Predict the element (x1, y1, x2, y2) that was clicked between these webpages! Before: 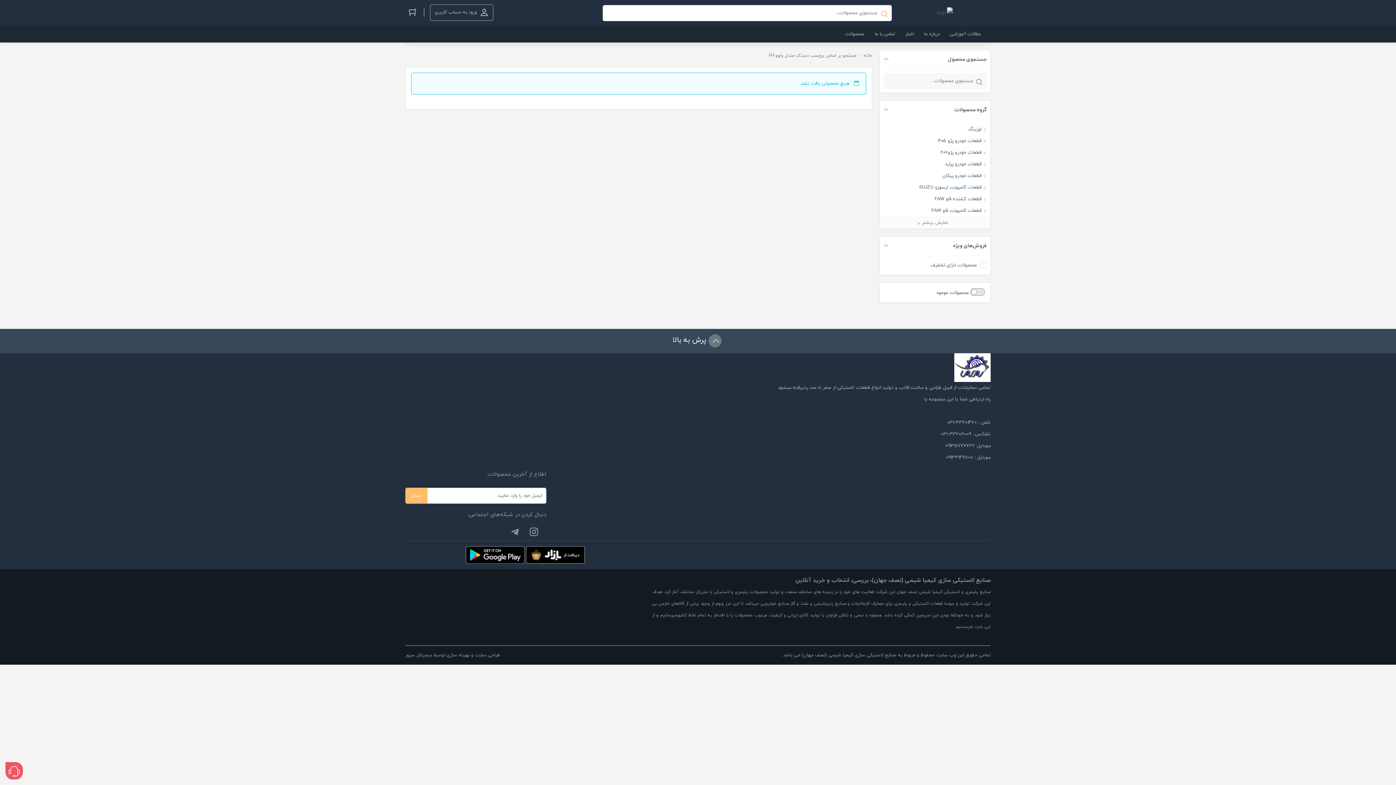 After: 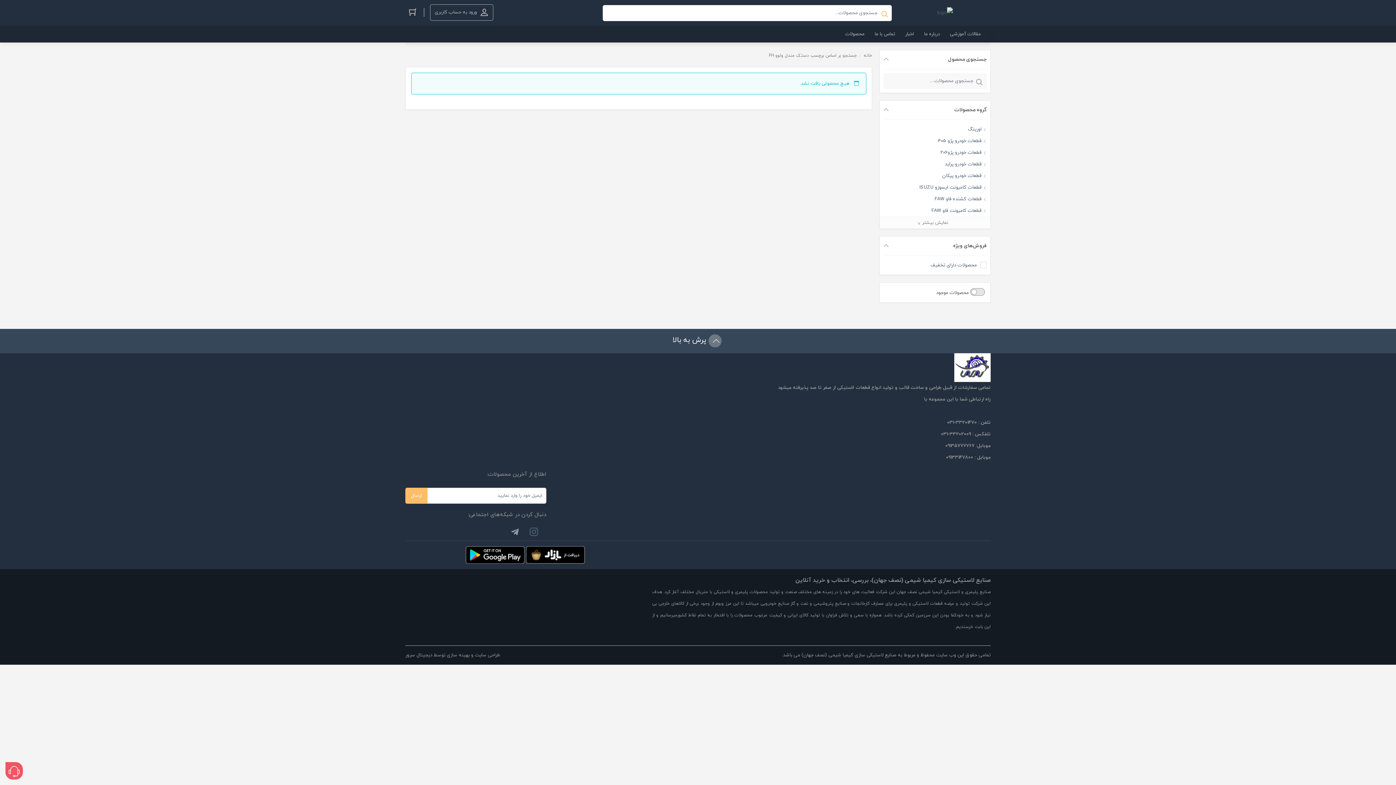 Action: bbox: (528, 526, 539, 540)